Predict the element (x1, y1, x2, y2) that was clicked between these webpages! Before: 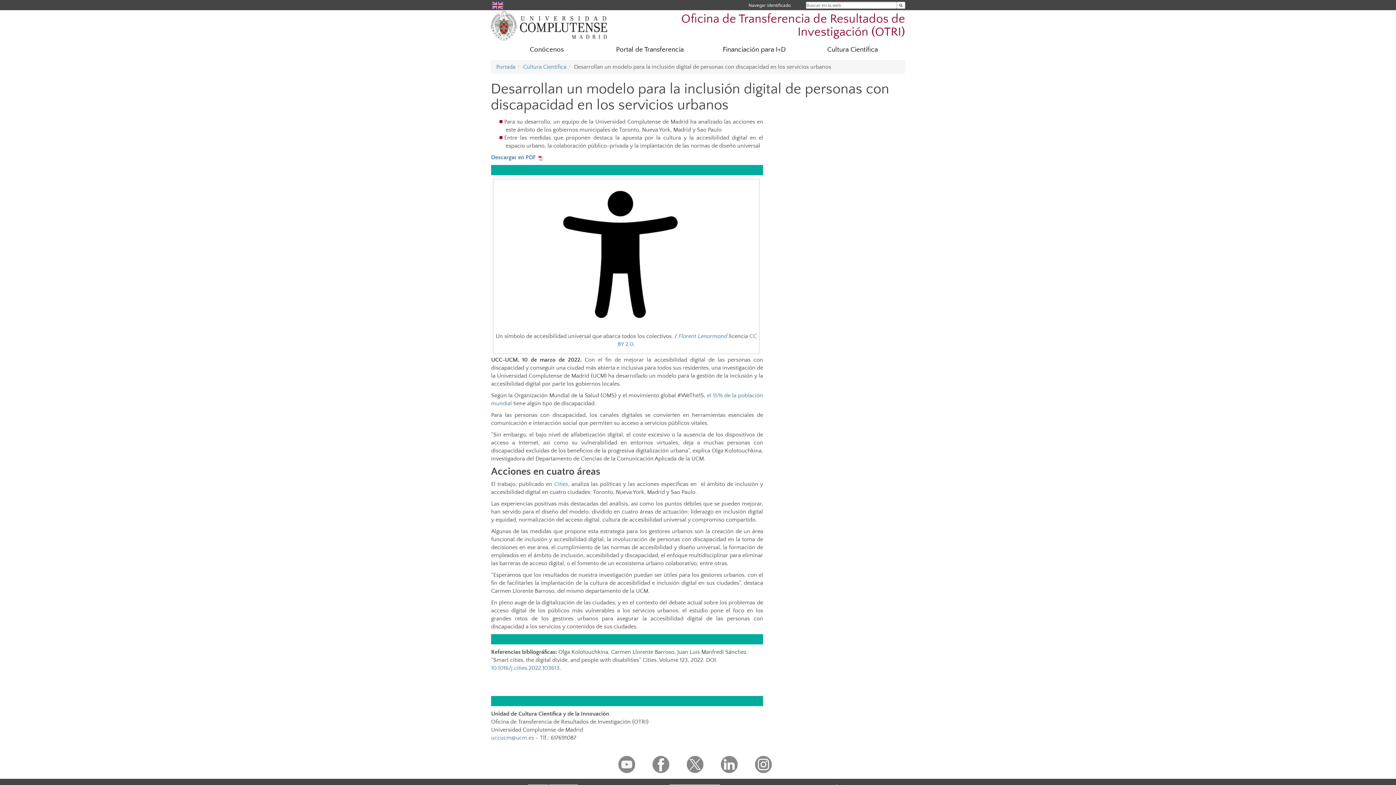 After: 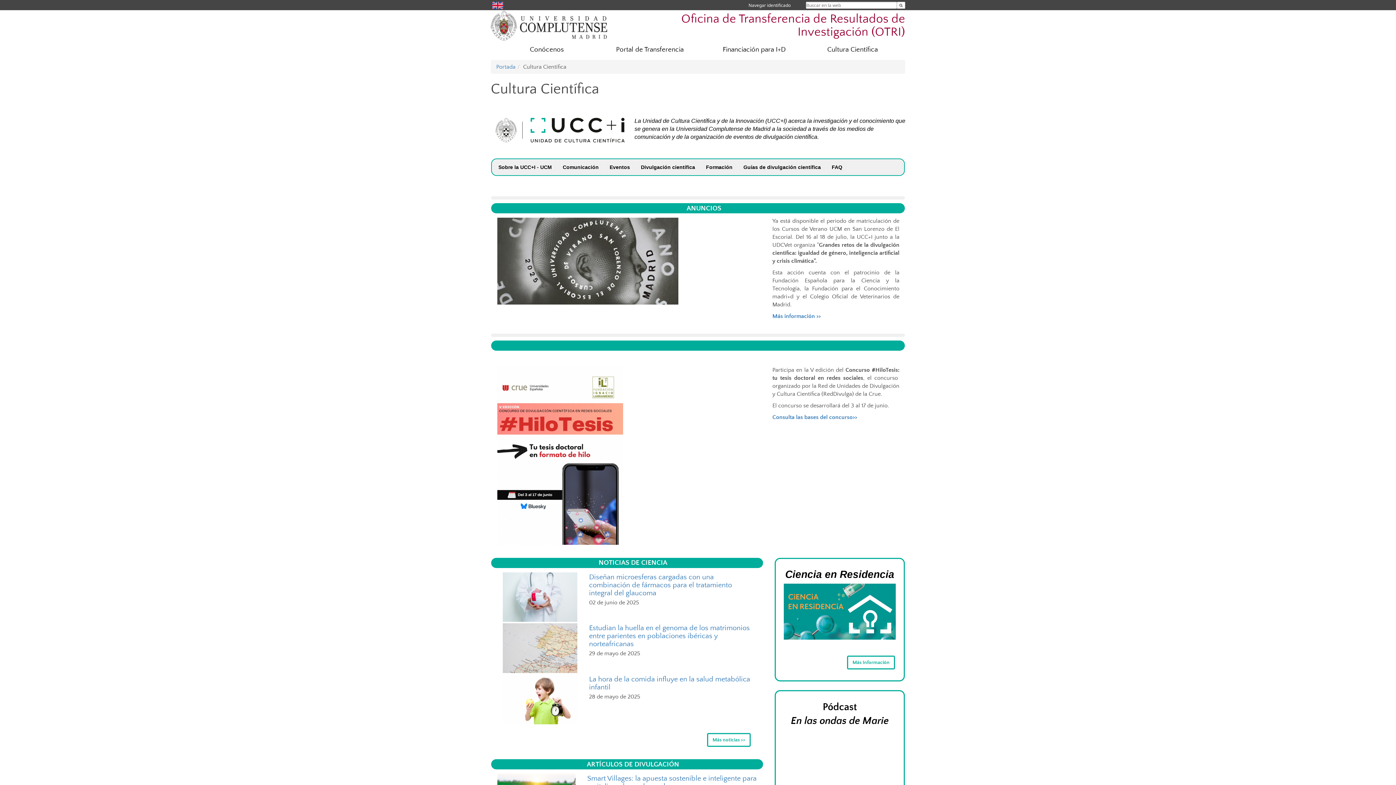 Action: label: Cultura Científica bbox: (523, 63, 566, 70)